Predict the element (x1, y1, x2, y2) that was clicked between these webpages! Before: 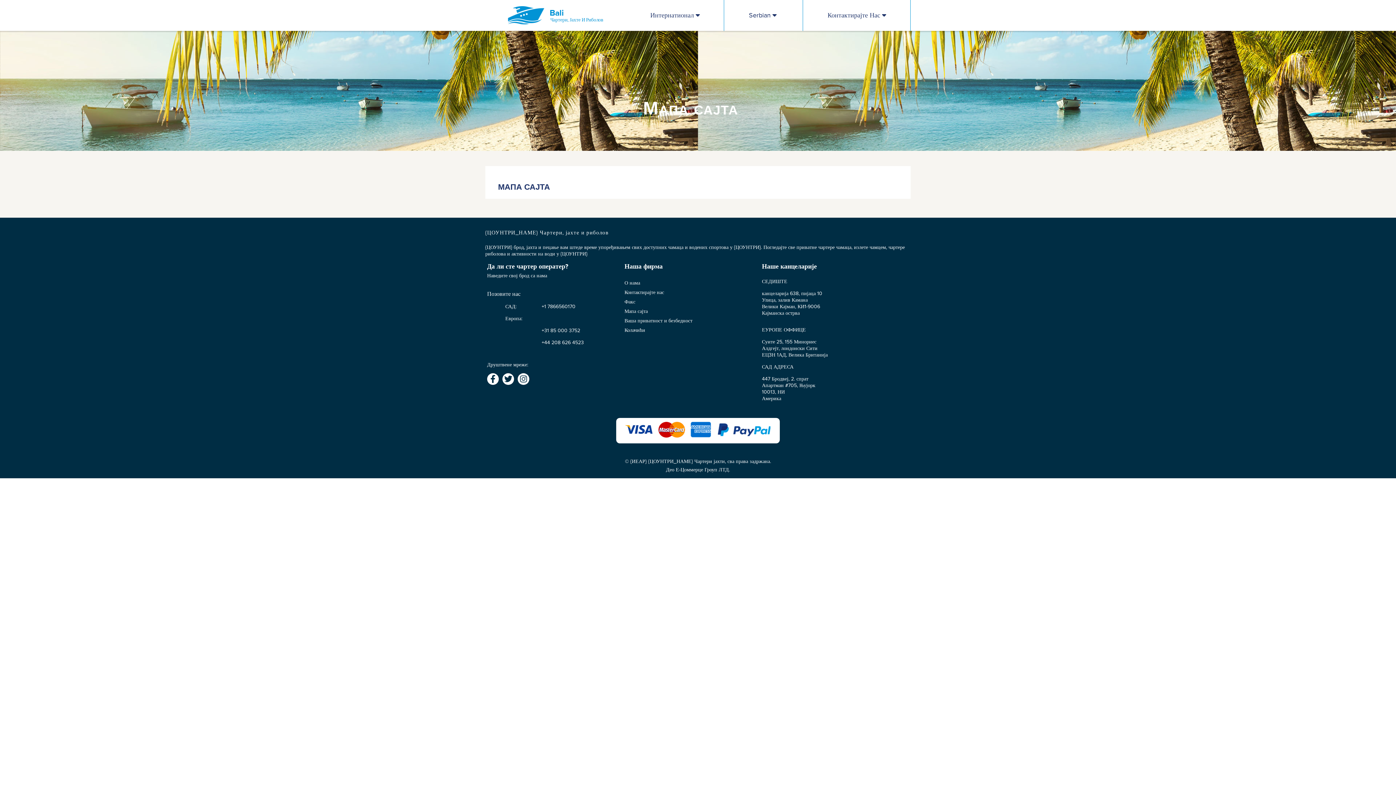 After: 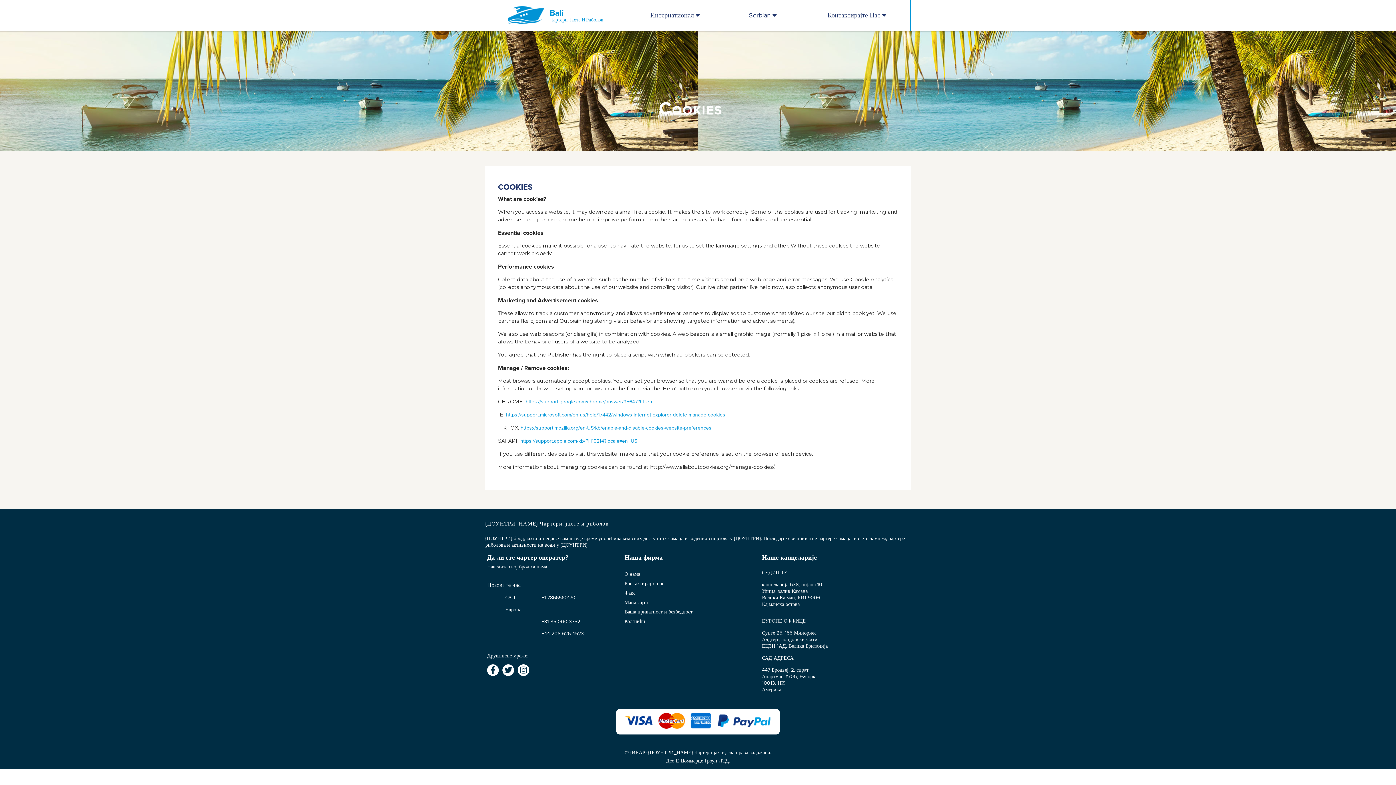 Action: bbox: (624, 326, 645, 333) label: Колачићи